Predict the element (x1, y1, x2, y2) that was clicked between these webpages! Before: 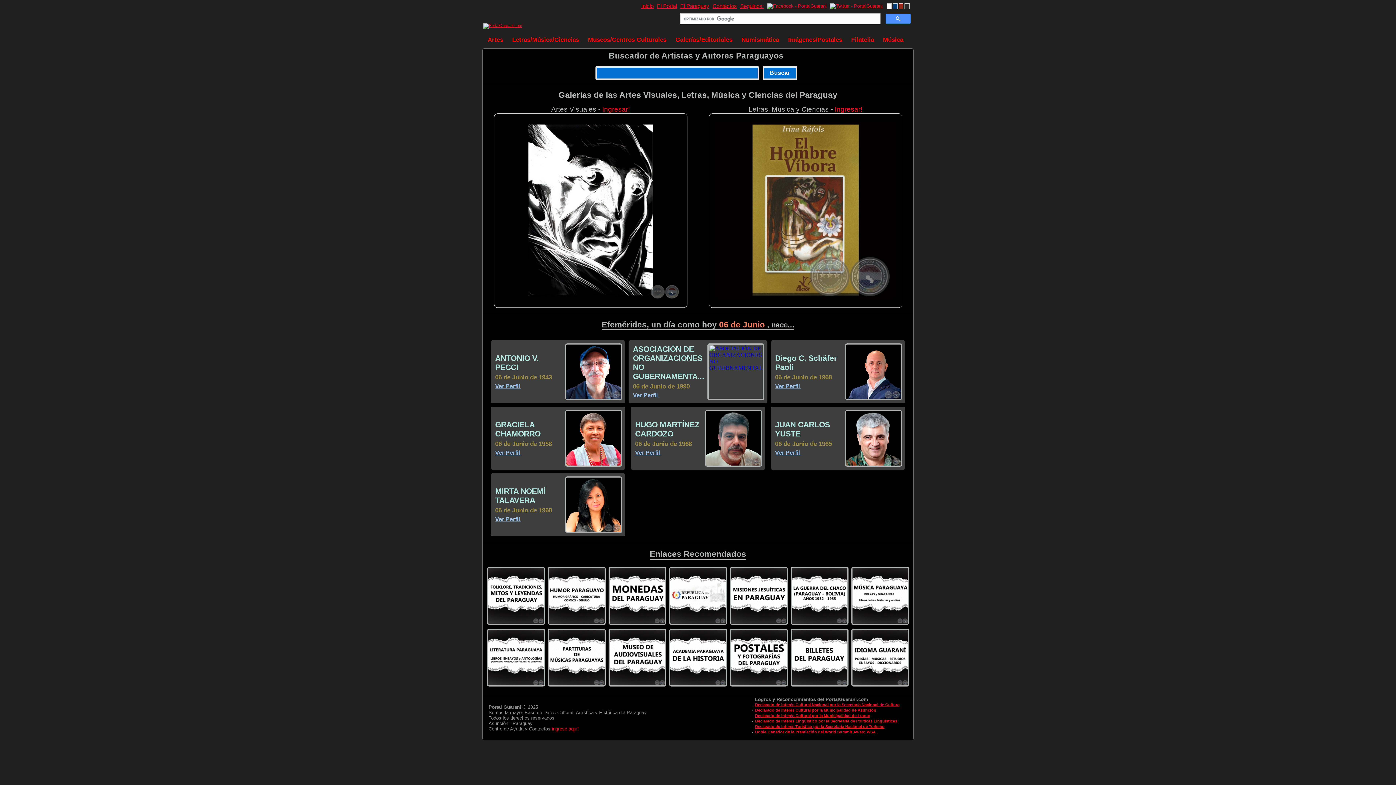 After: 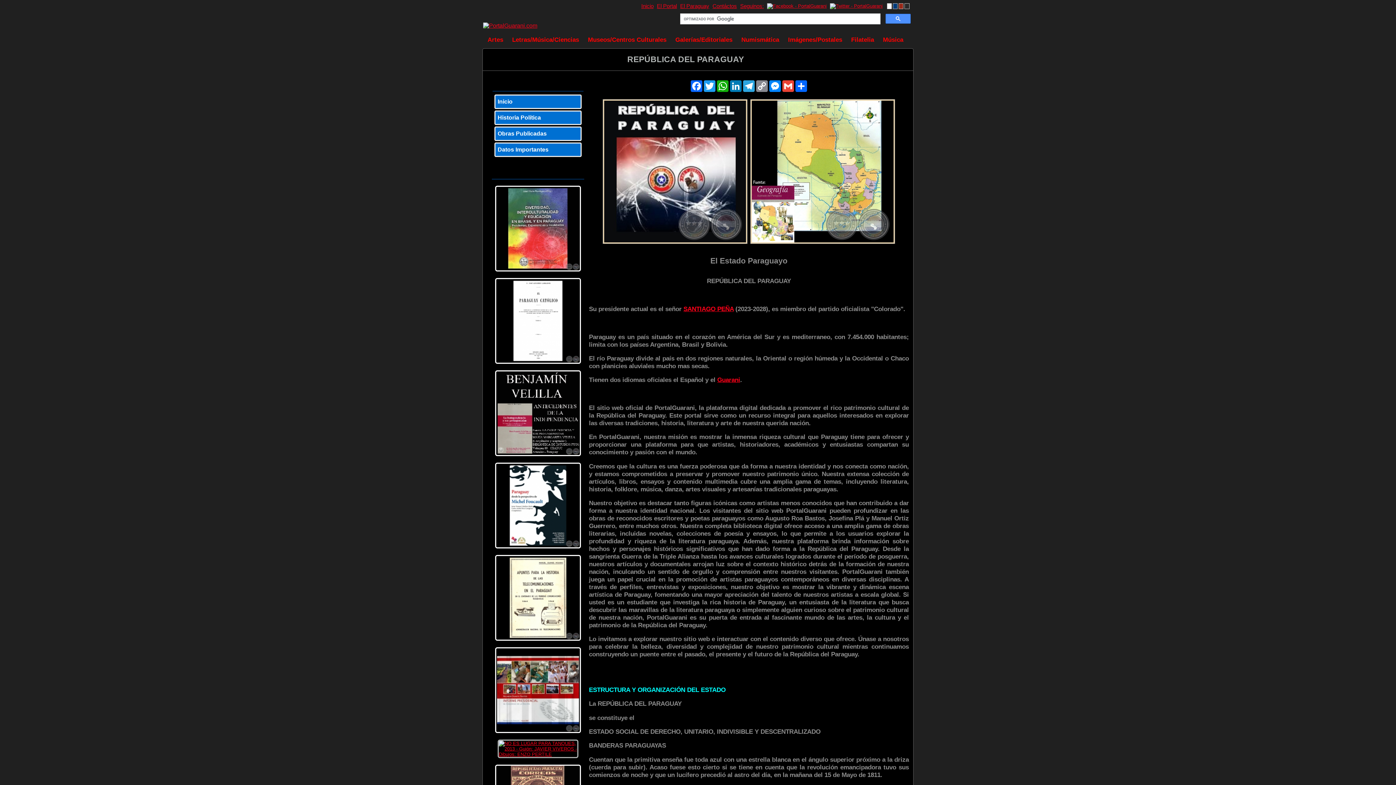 Action: bbox: (669, 620, 727, 626)